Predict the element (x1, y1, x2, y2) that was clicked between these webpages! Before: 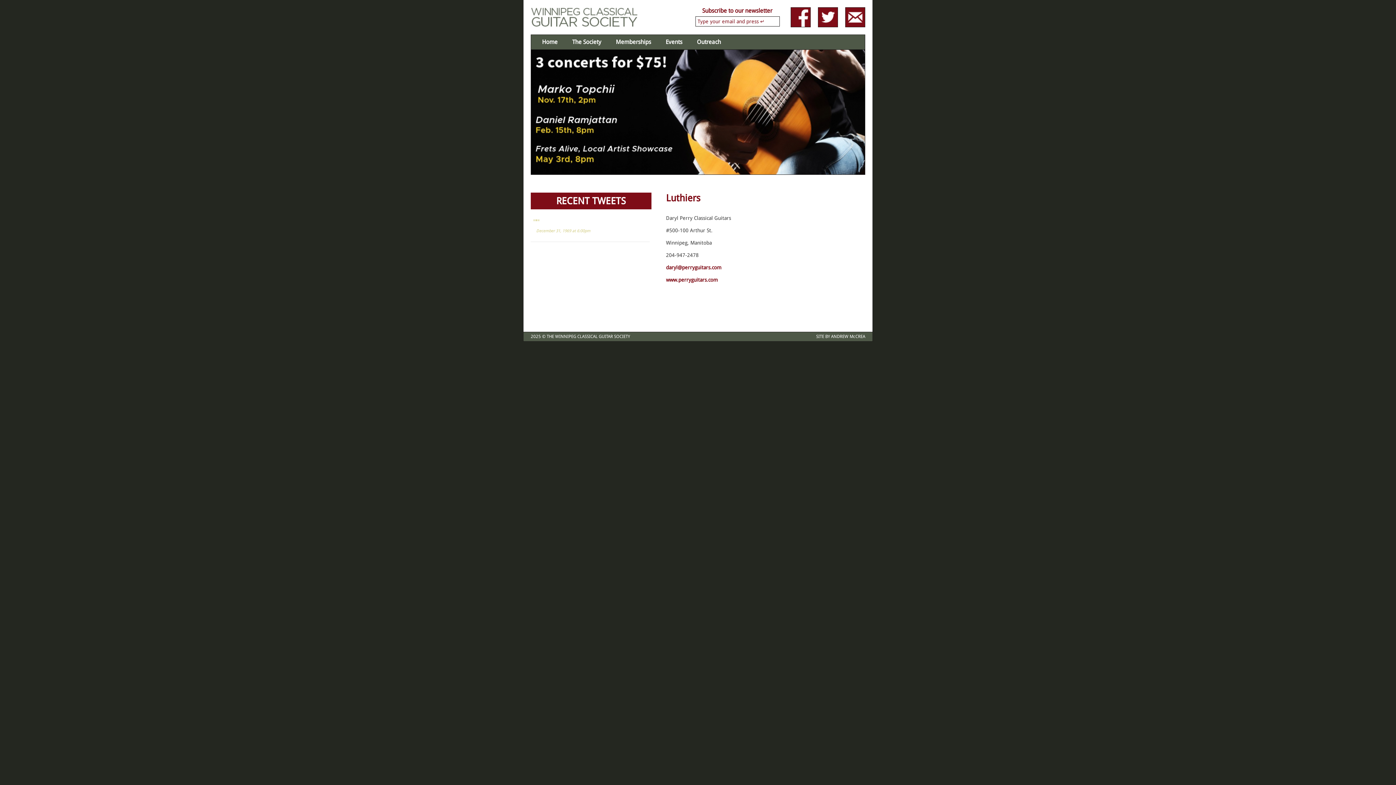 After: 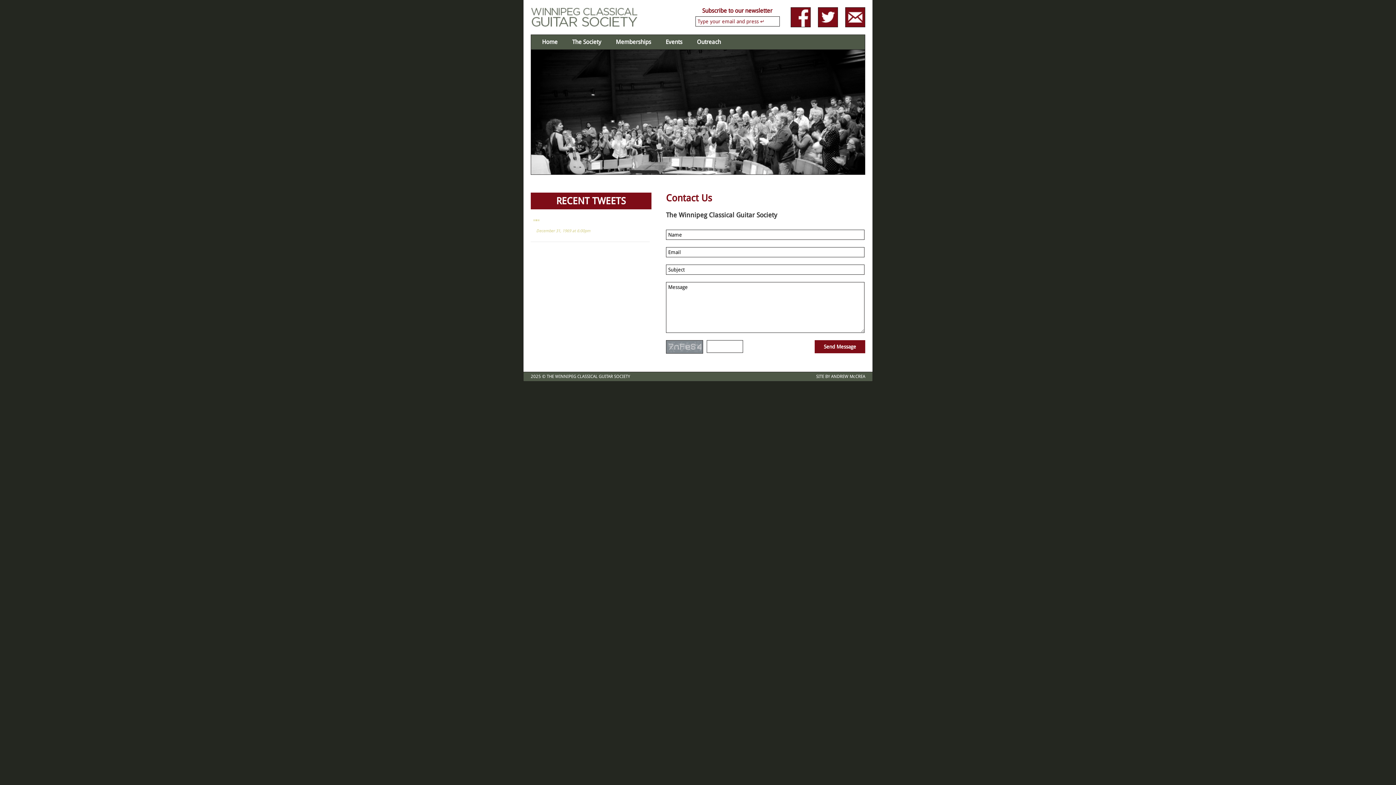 Action: label: Contact Us form bbox: (845, 7, 865, 26)